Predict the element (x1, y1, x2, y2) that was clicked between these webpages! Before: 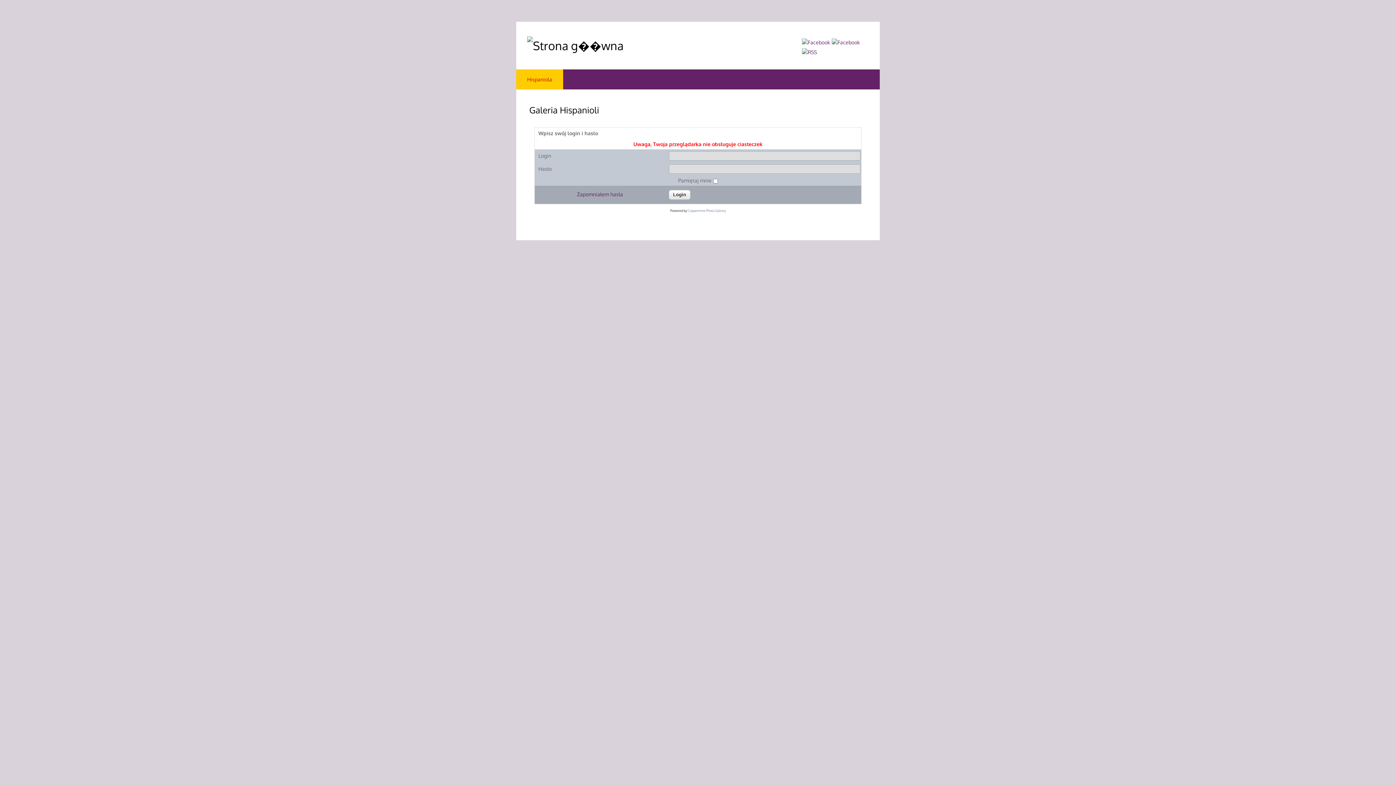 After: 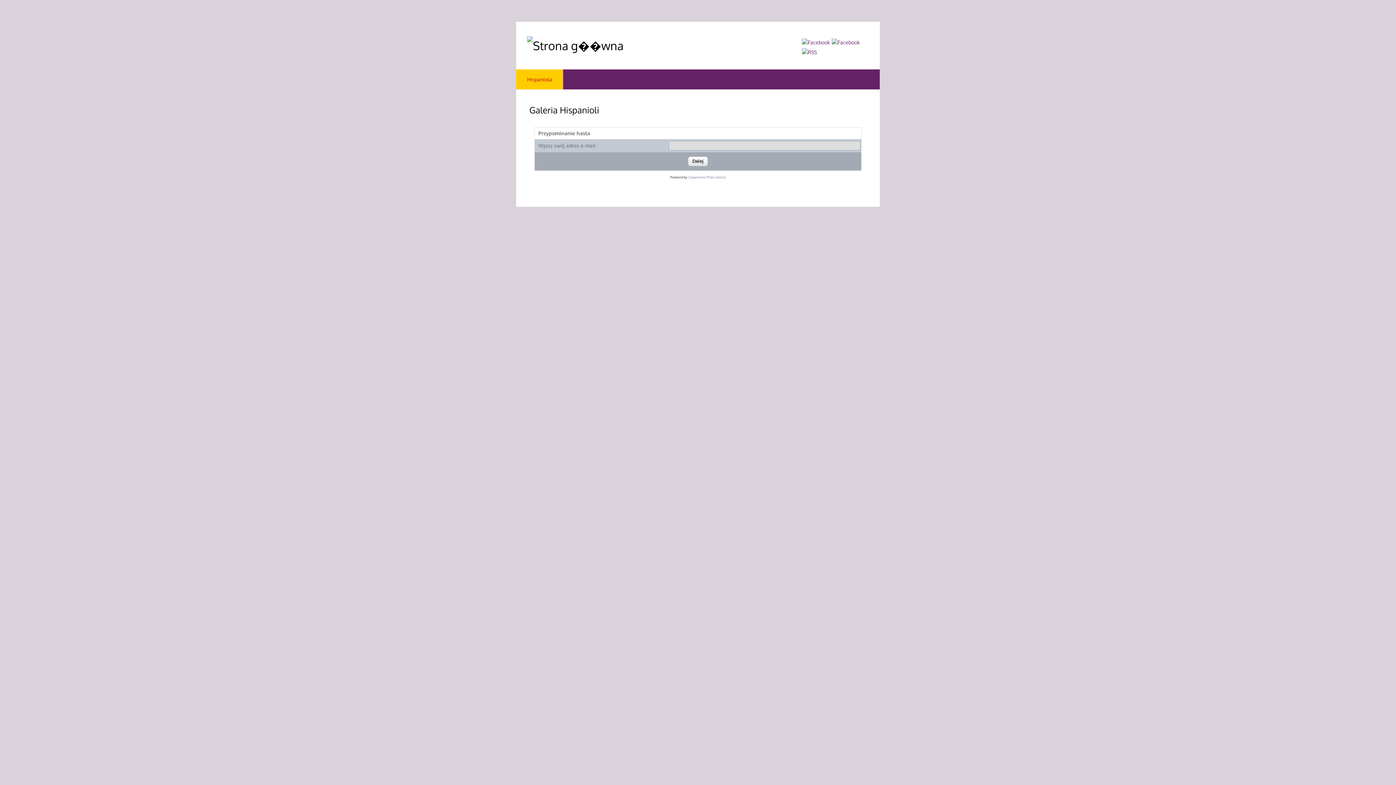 Action: label: Zapomniałem hasła bbox: (577, 191, 623, 197)